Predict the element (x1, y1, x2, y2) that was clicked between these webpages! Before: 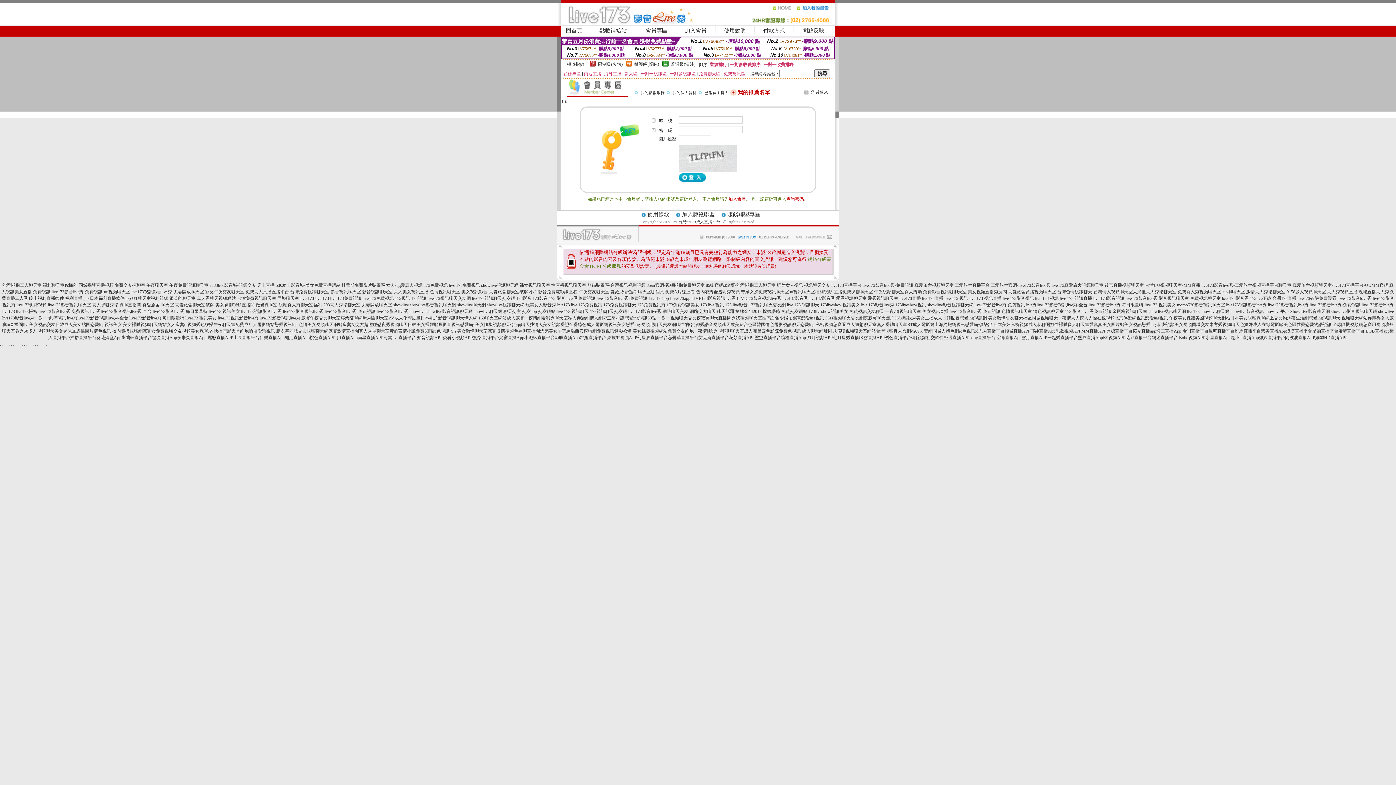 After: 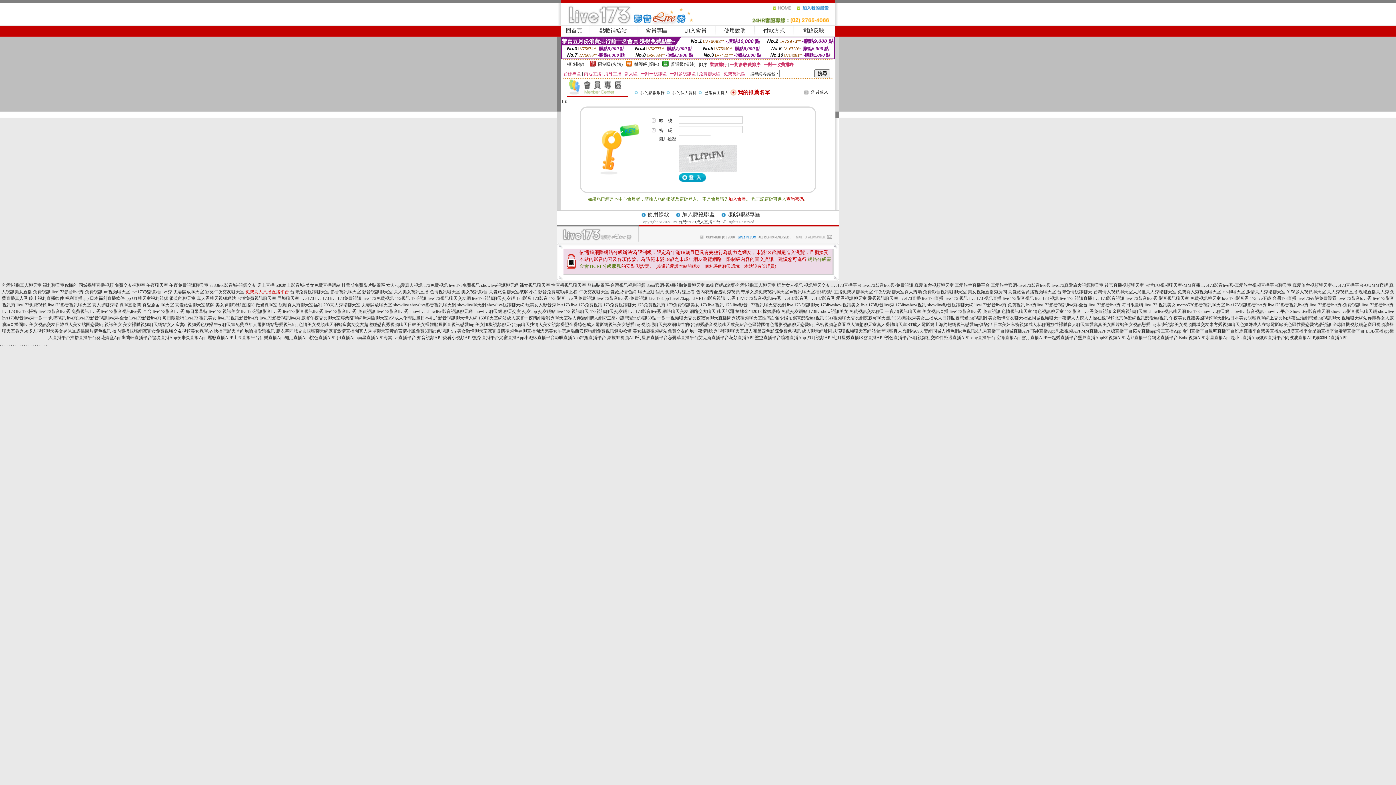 Action: label: 免費真人黃播直播平台 bbox: (245, 289, 289, 294)